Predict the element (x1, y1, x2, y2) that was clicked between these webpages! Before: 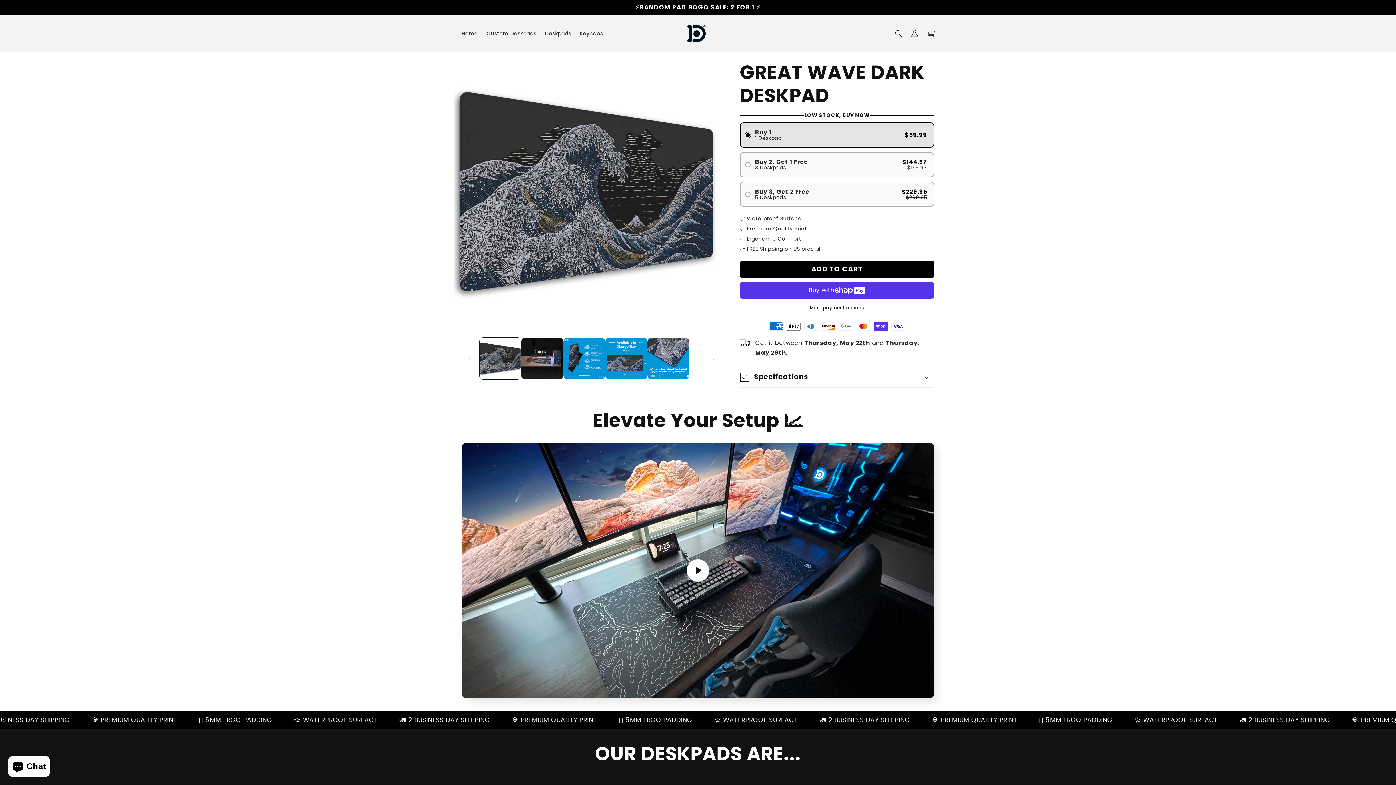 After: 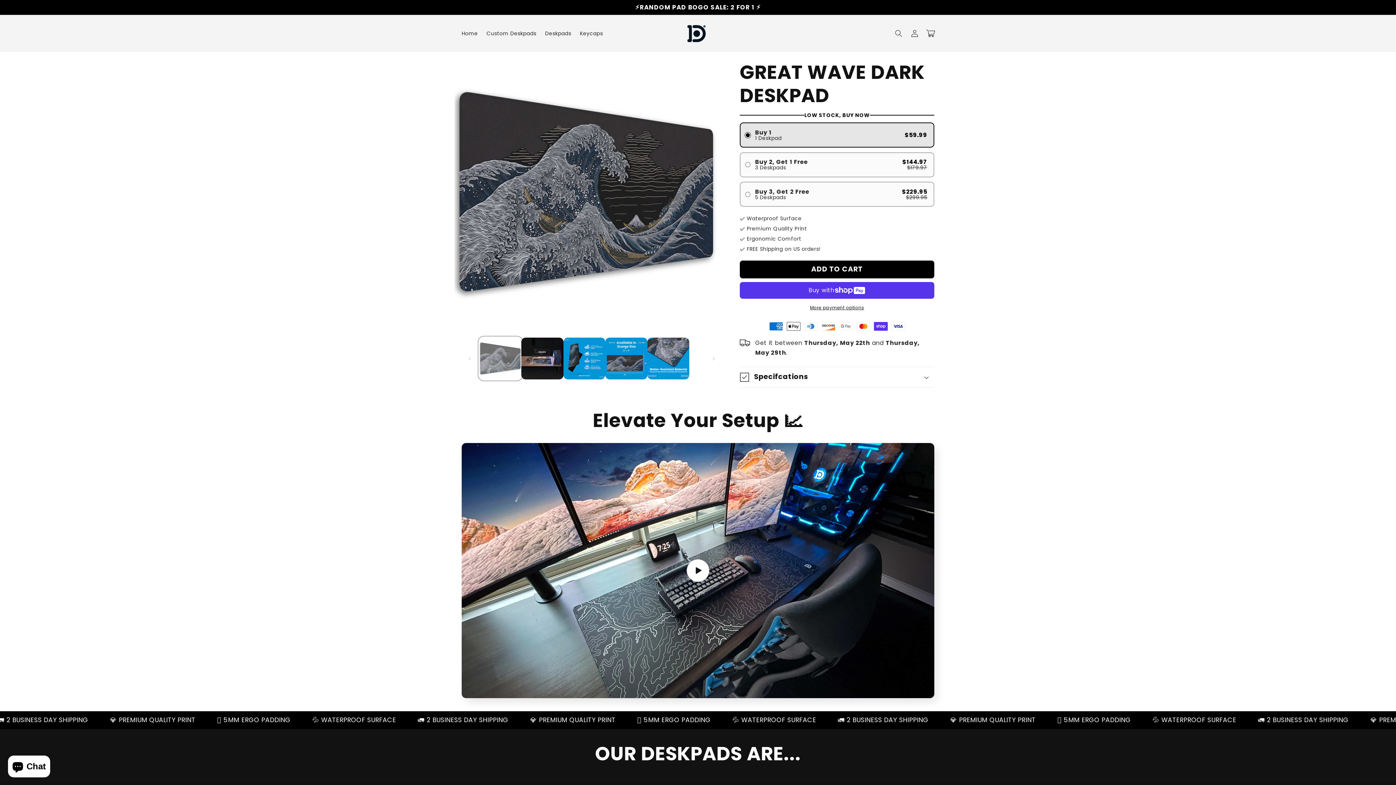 Action: bbox: (479, 337, 521, 379) label: Load image 1 in gallery view